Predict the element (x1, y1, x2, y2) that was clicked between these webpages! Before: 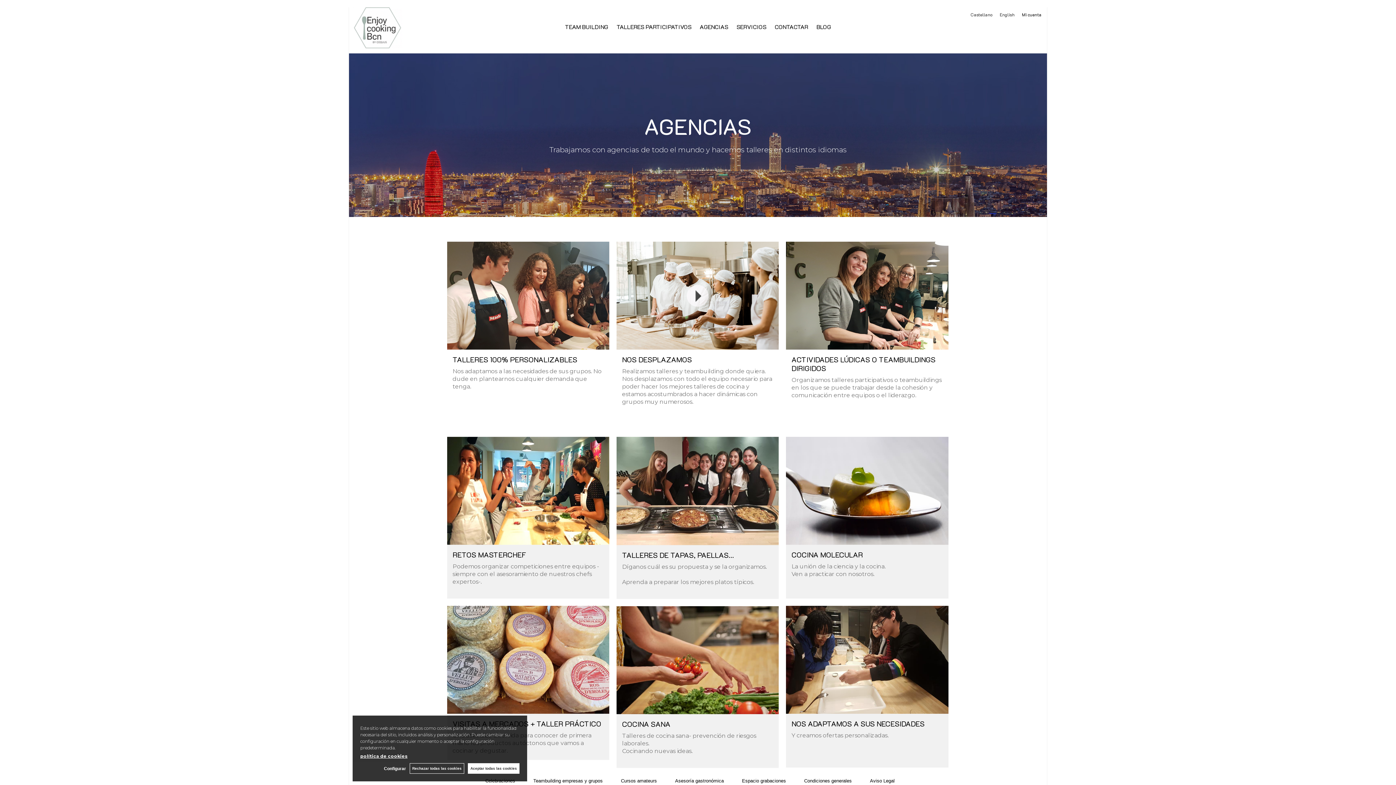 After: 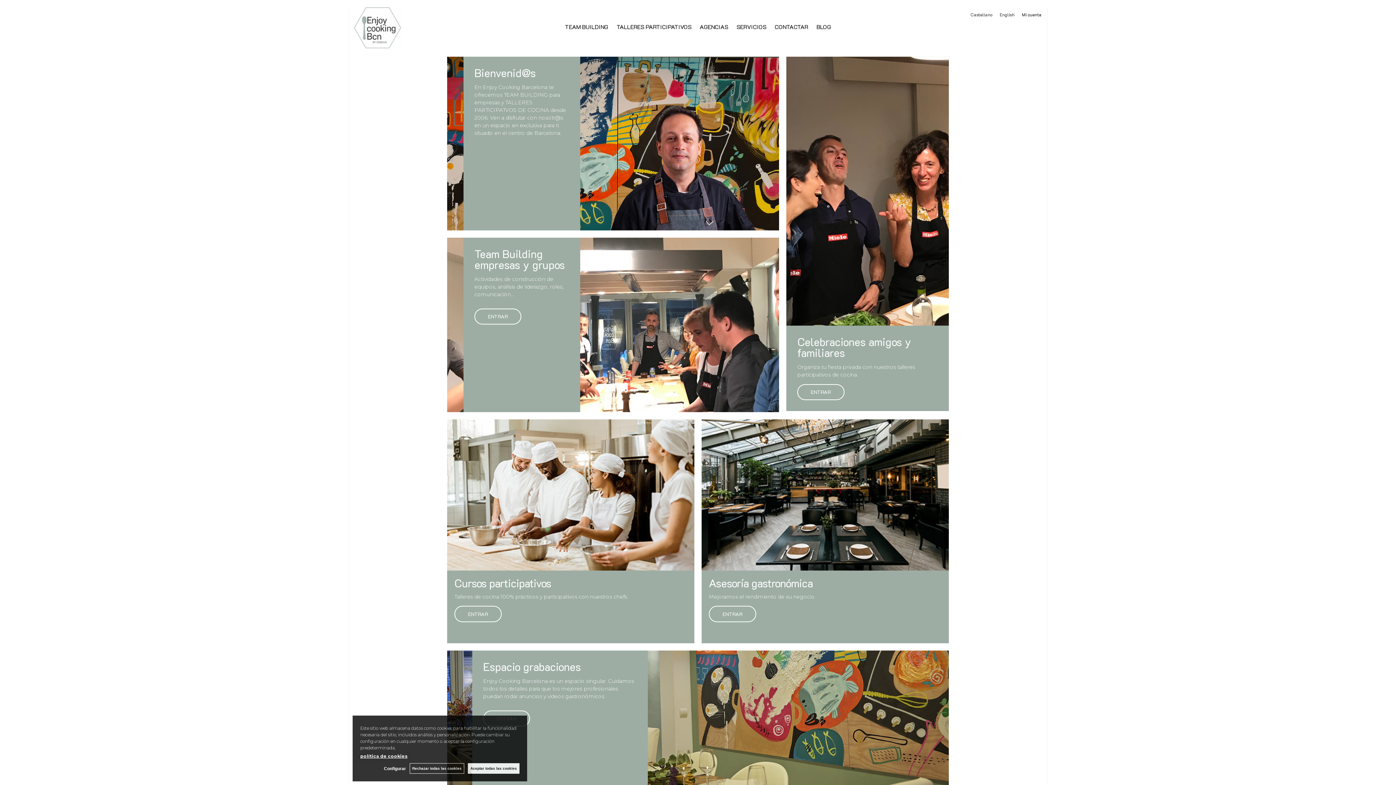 Action: bbox: (352, 37, 402, 50)